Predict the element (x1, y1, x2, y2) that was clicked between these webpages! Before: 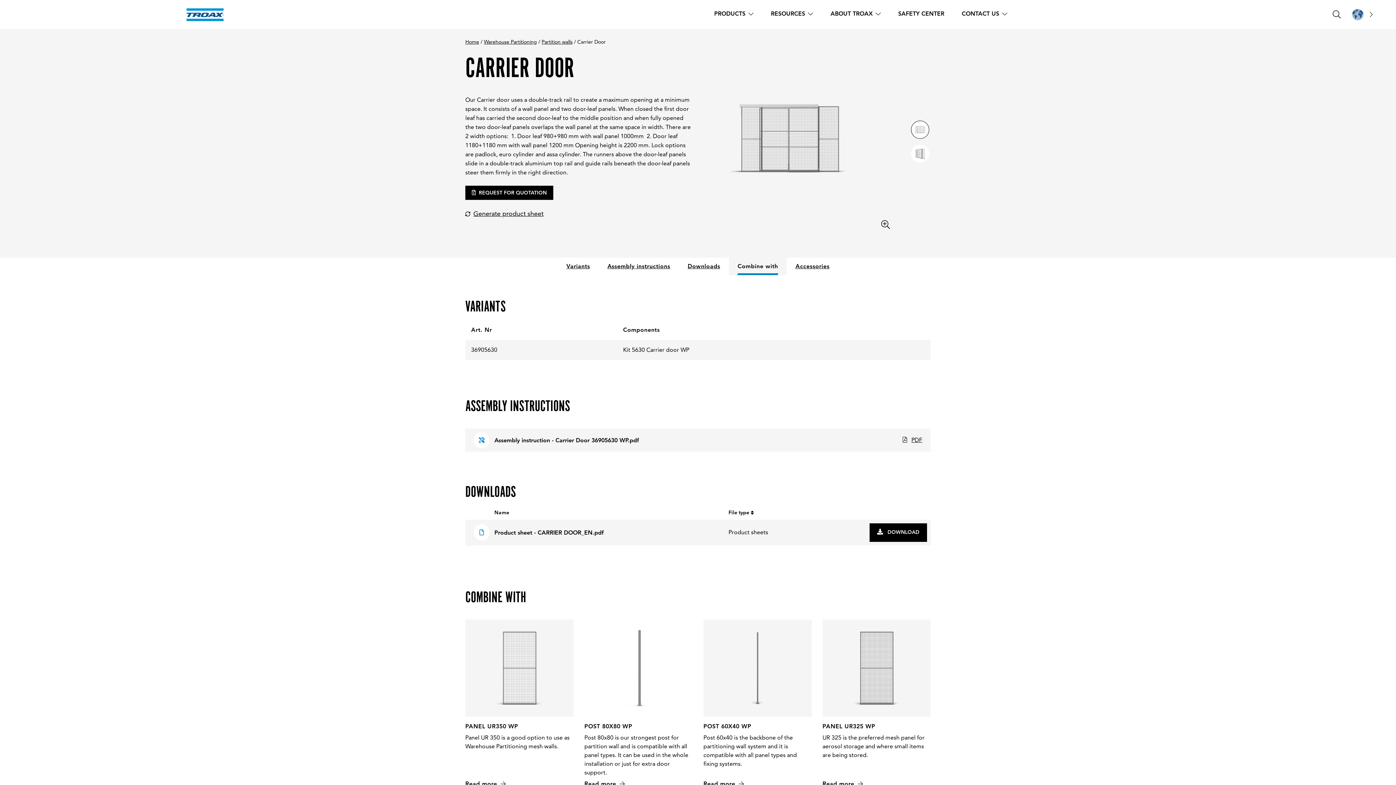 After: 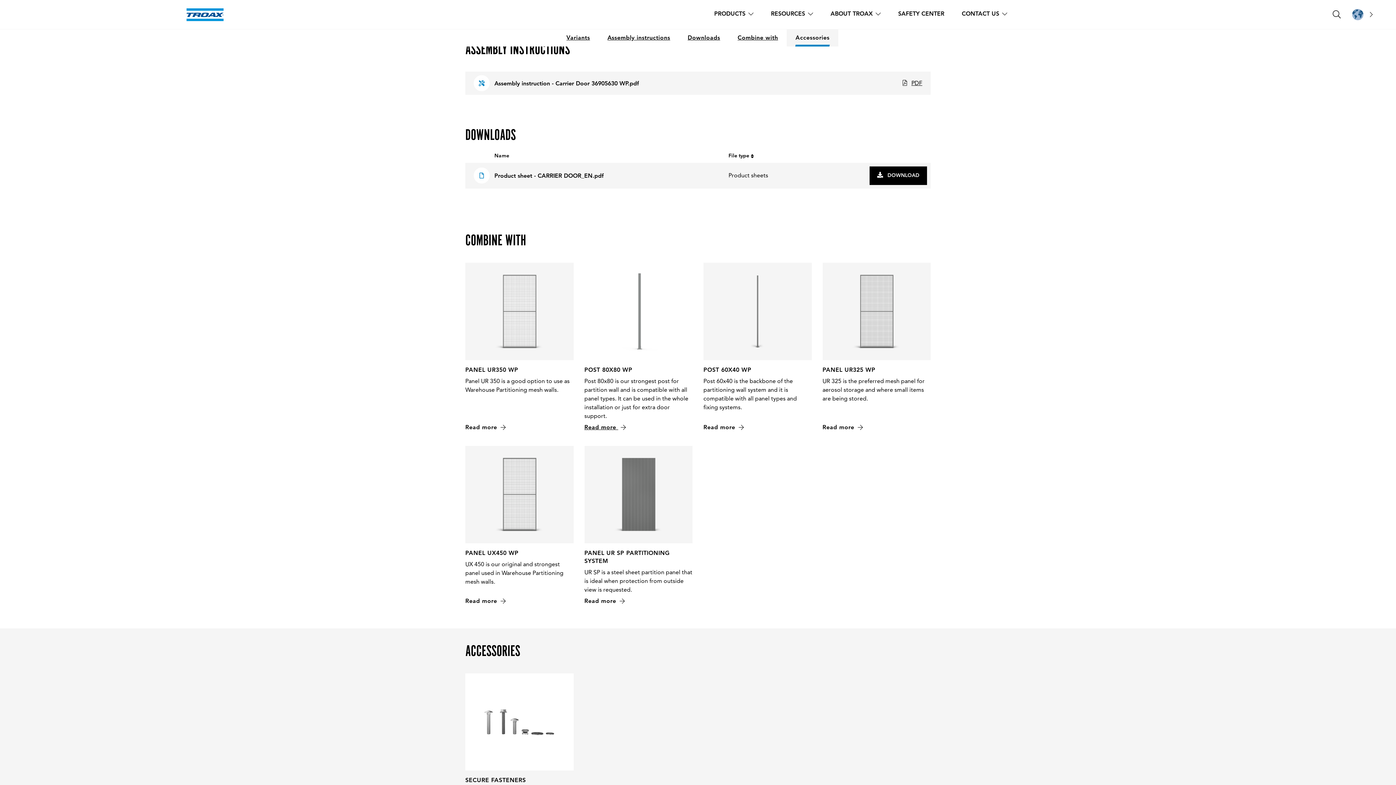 Action: label: Assembly instructions bbox: (607, 257, 670, 275)